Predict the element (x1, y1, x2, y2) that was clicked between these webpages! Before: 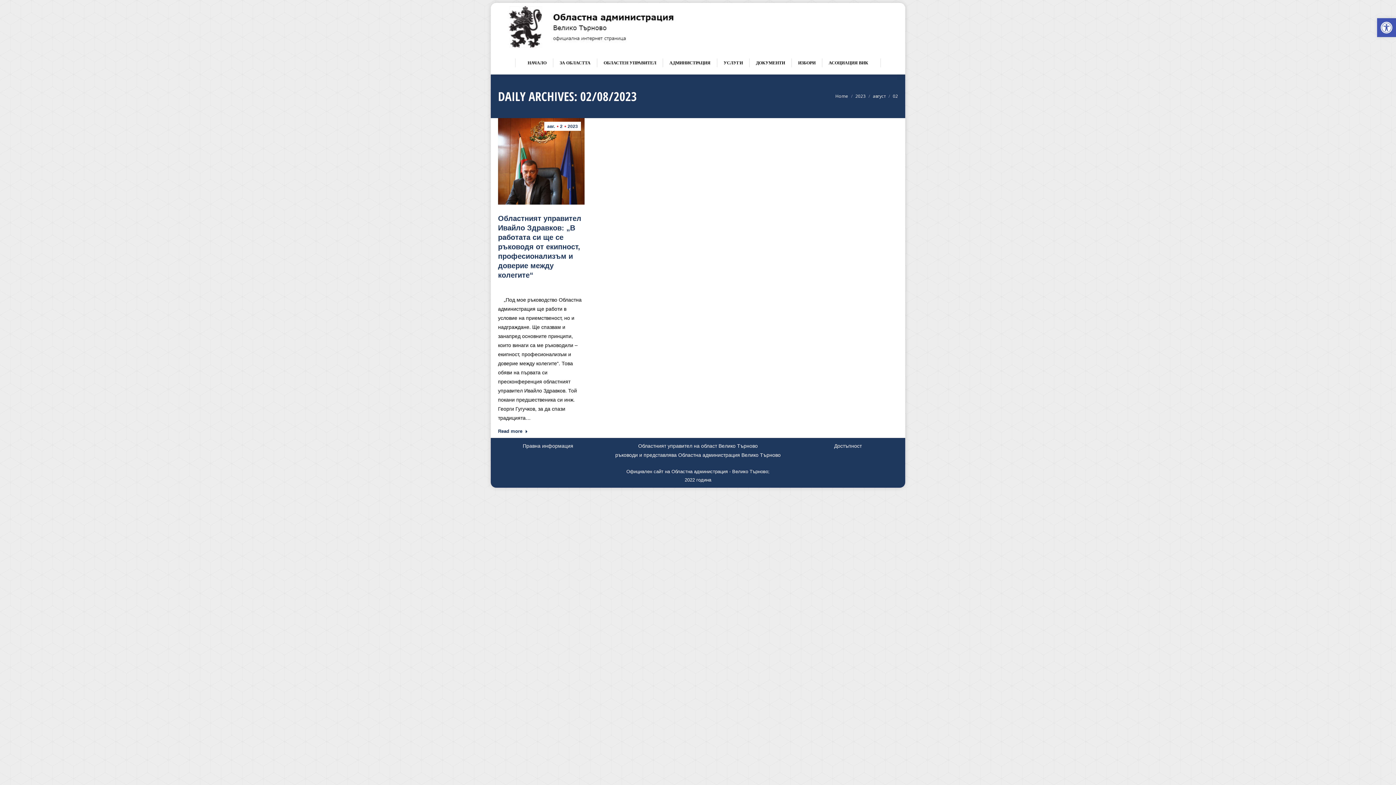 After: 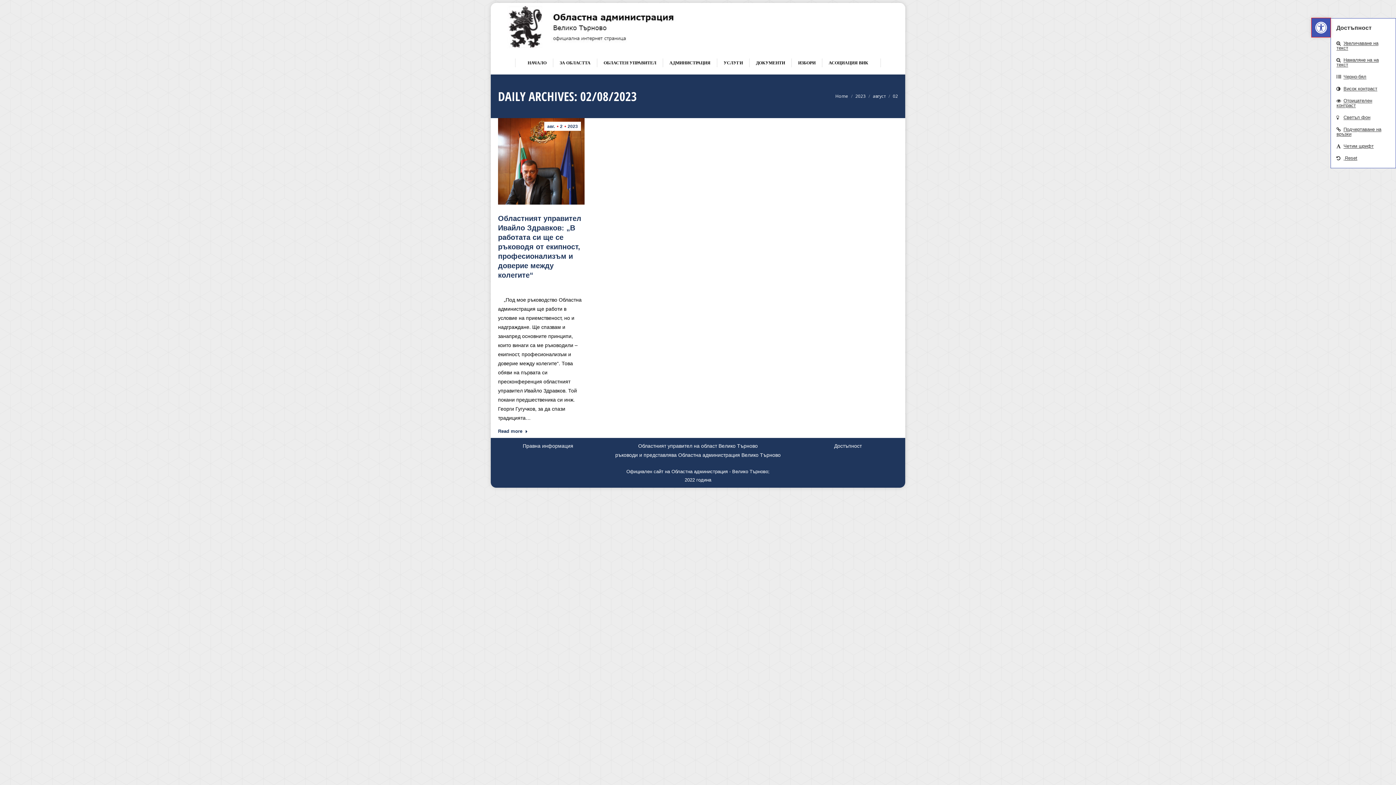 Action: bbox: (1377, 18, 1396, 37) label: Open toolbar